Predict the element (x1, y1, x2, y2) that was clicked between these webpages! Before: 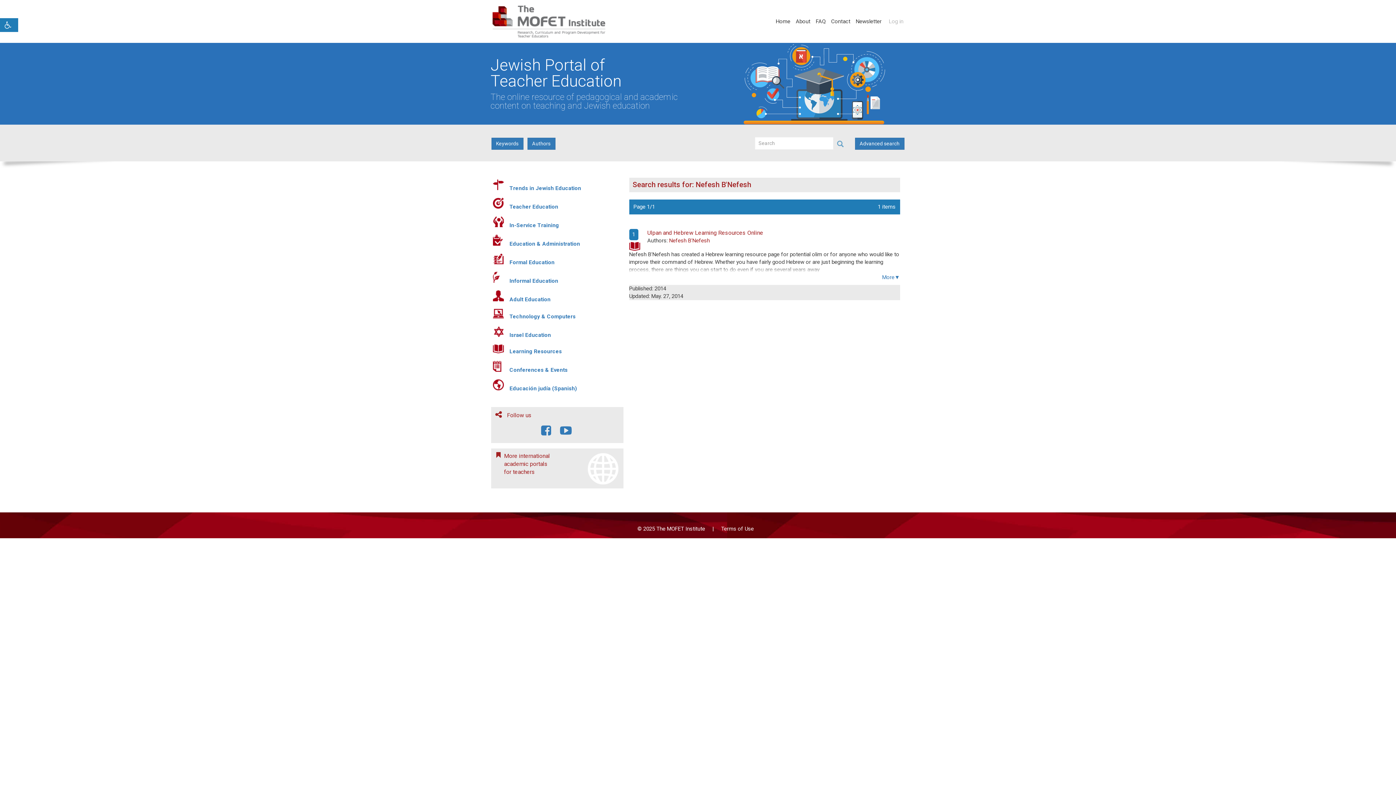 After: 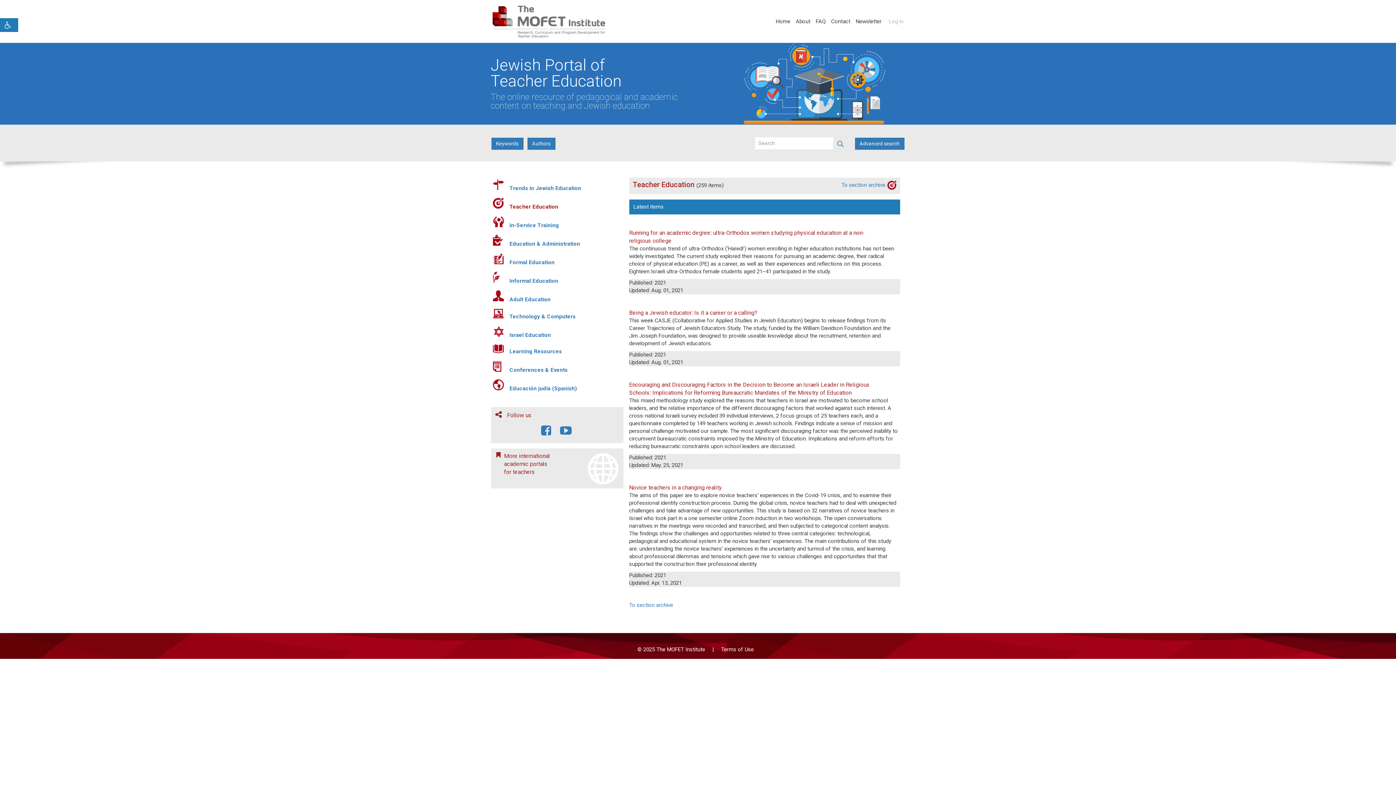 Action: bbox: (509, 203, 558, 210) label: Teacher Education